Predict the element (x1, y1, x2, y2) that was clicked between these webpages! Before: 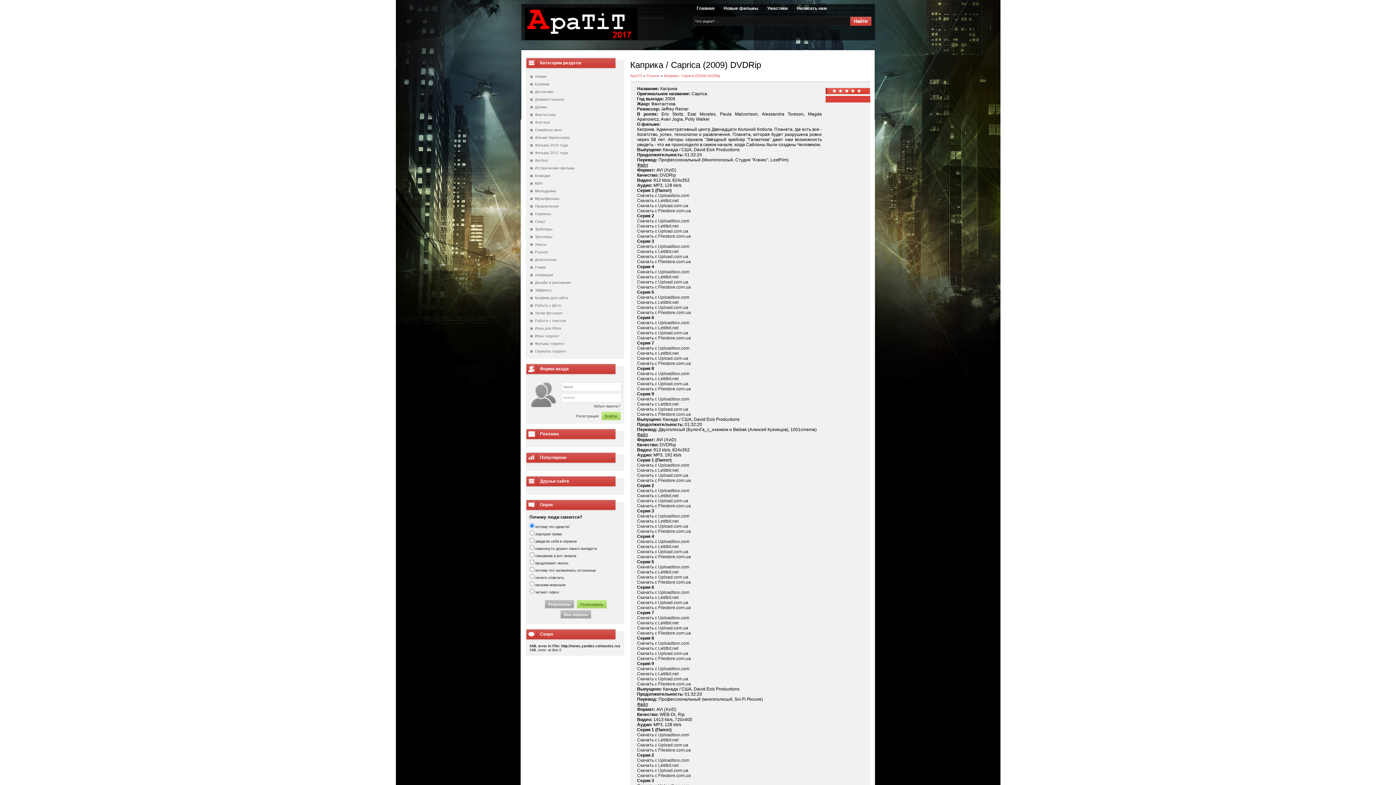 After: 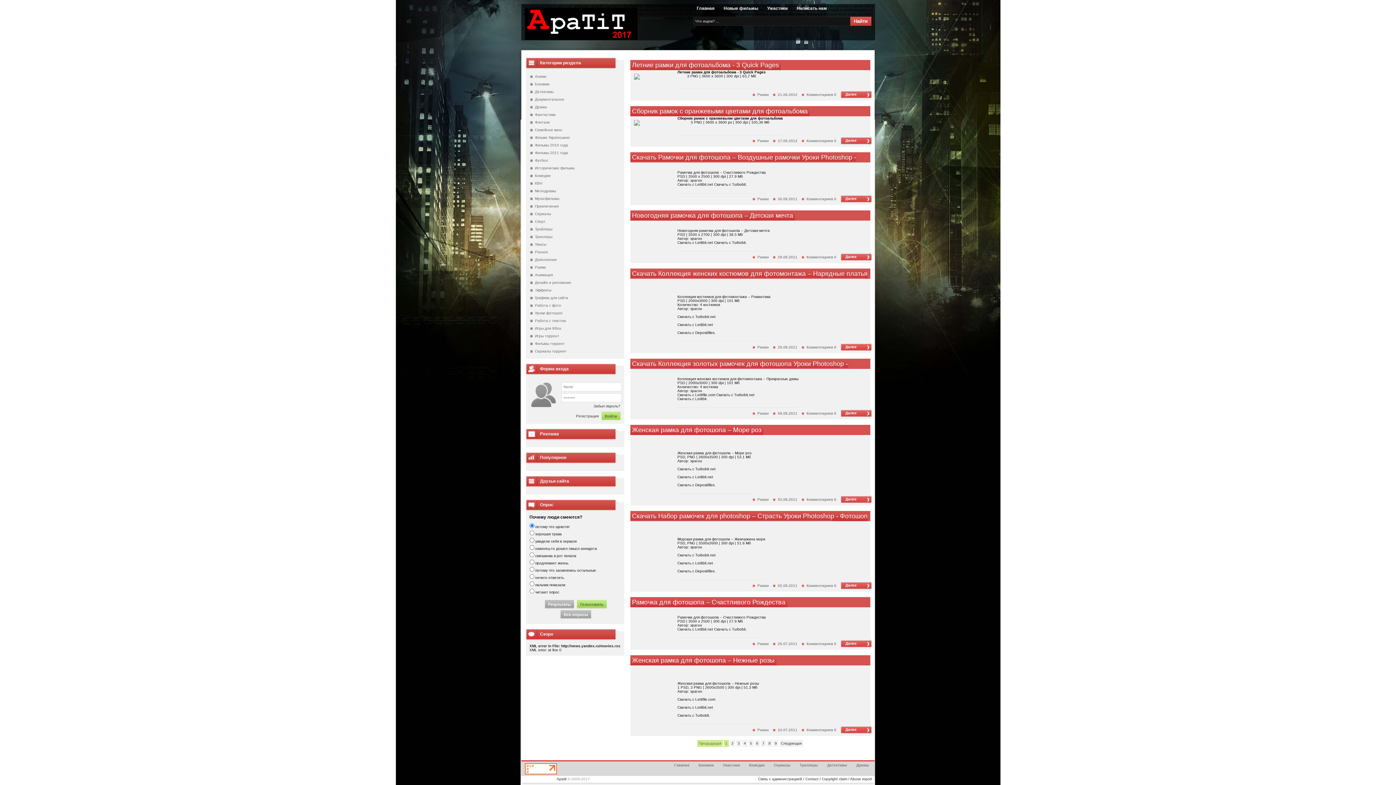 Action: label: Рамки bbox: (529, 263, 620, 271)